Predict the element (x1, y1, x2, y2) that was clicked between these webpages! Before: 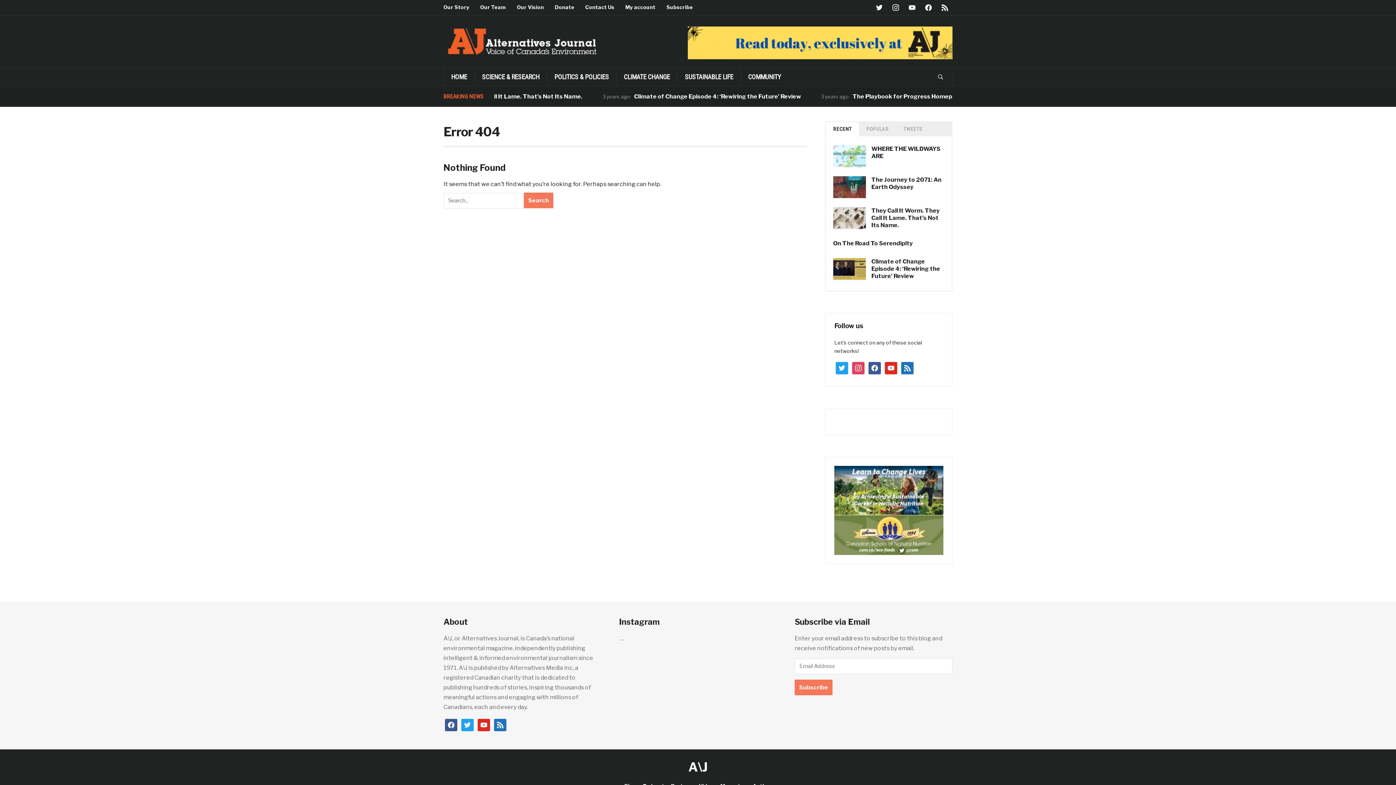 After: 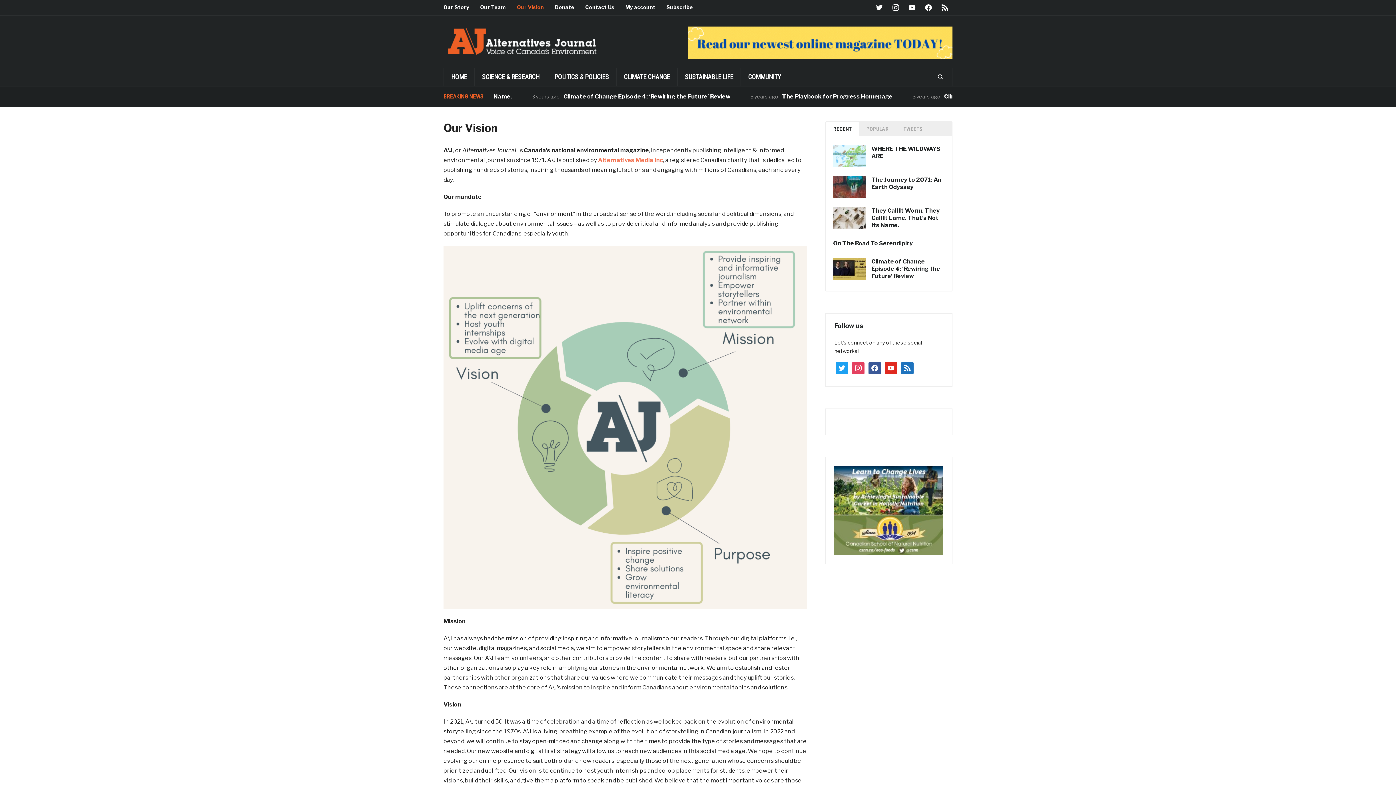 Action: bbox: (517, 0, 554, 14) label: Our Vision